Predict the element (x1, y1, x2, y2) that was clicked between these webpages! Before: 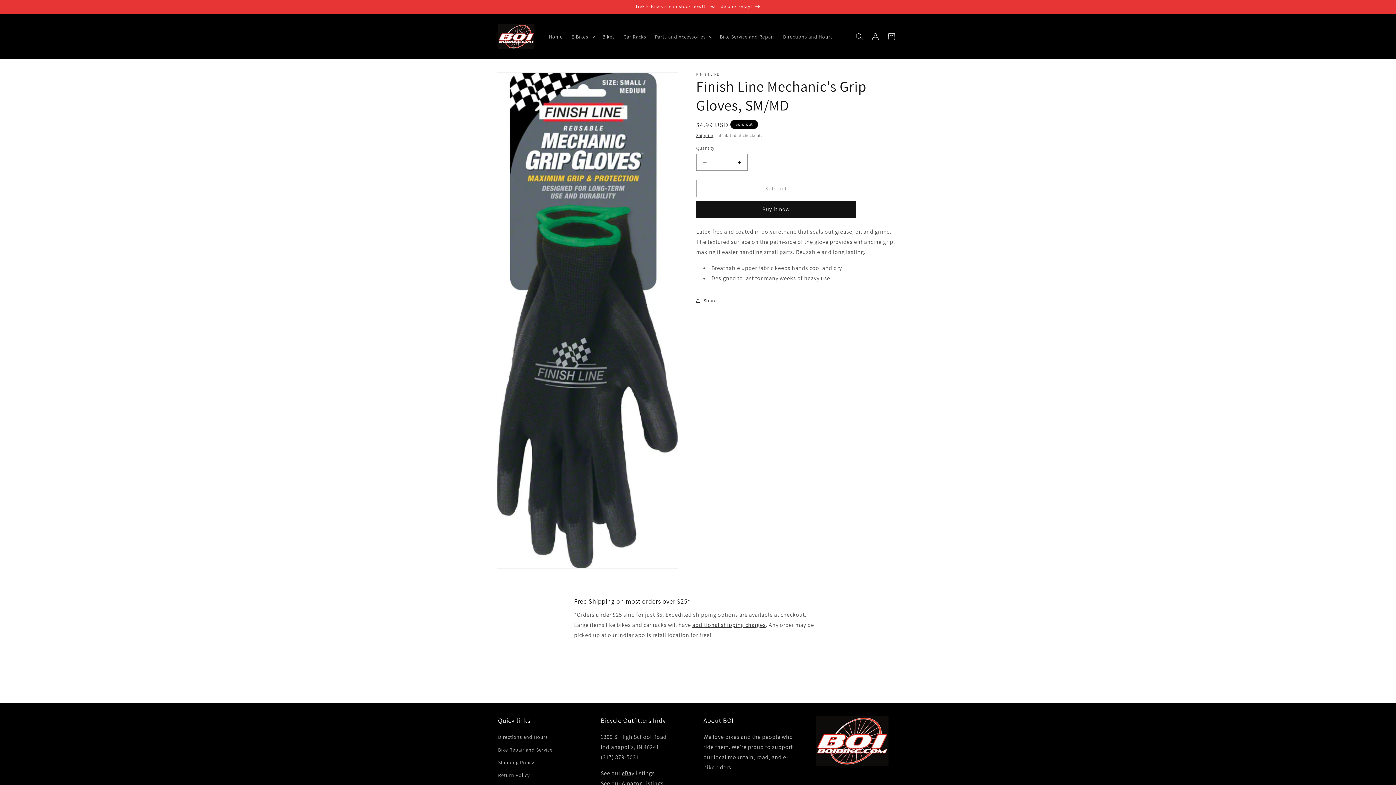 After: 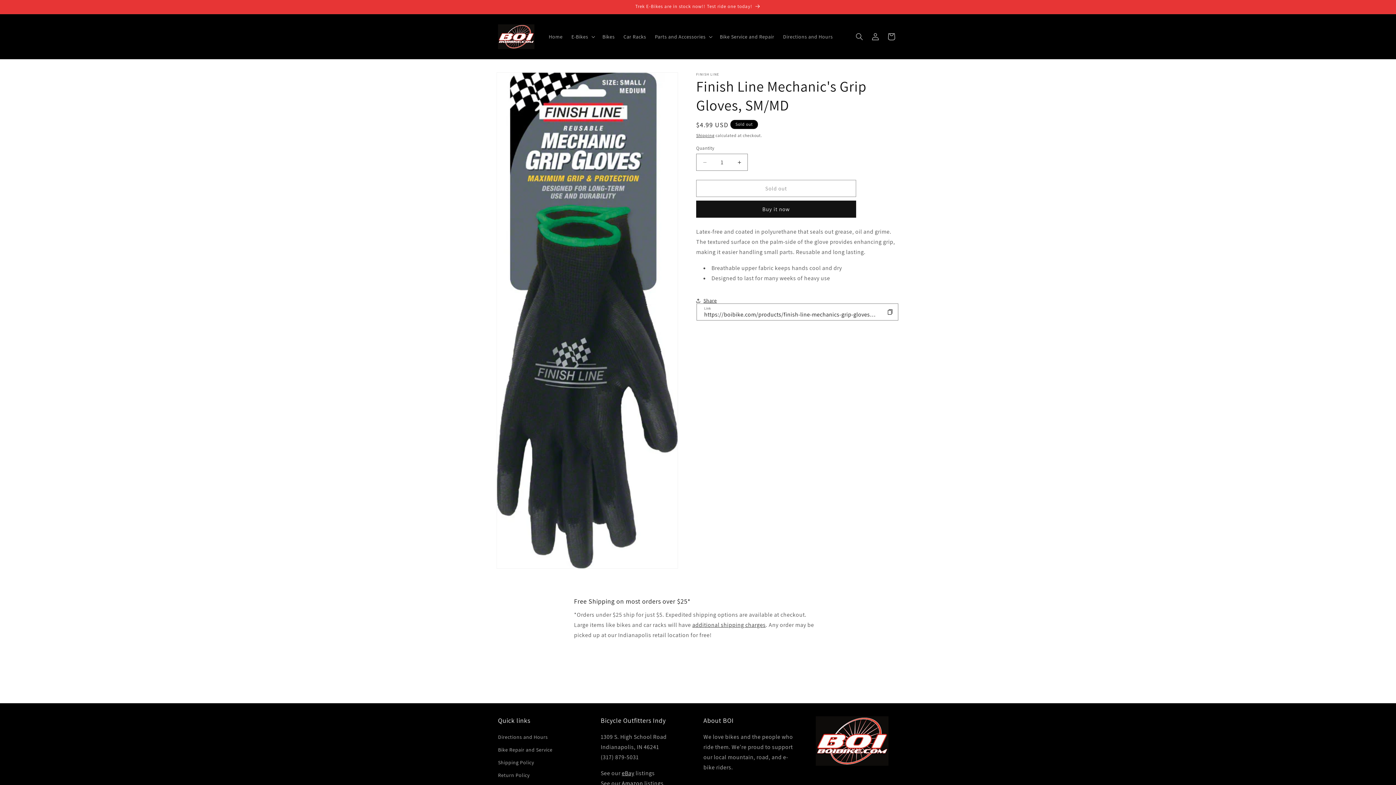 Action: label: Share bbox: (696, 292, 717, 308)